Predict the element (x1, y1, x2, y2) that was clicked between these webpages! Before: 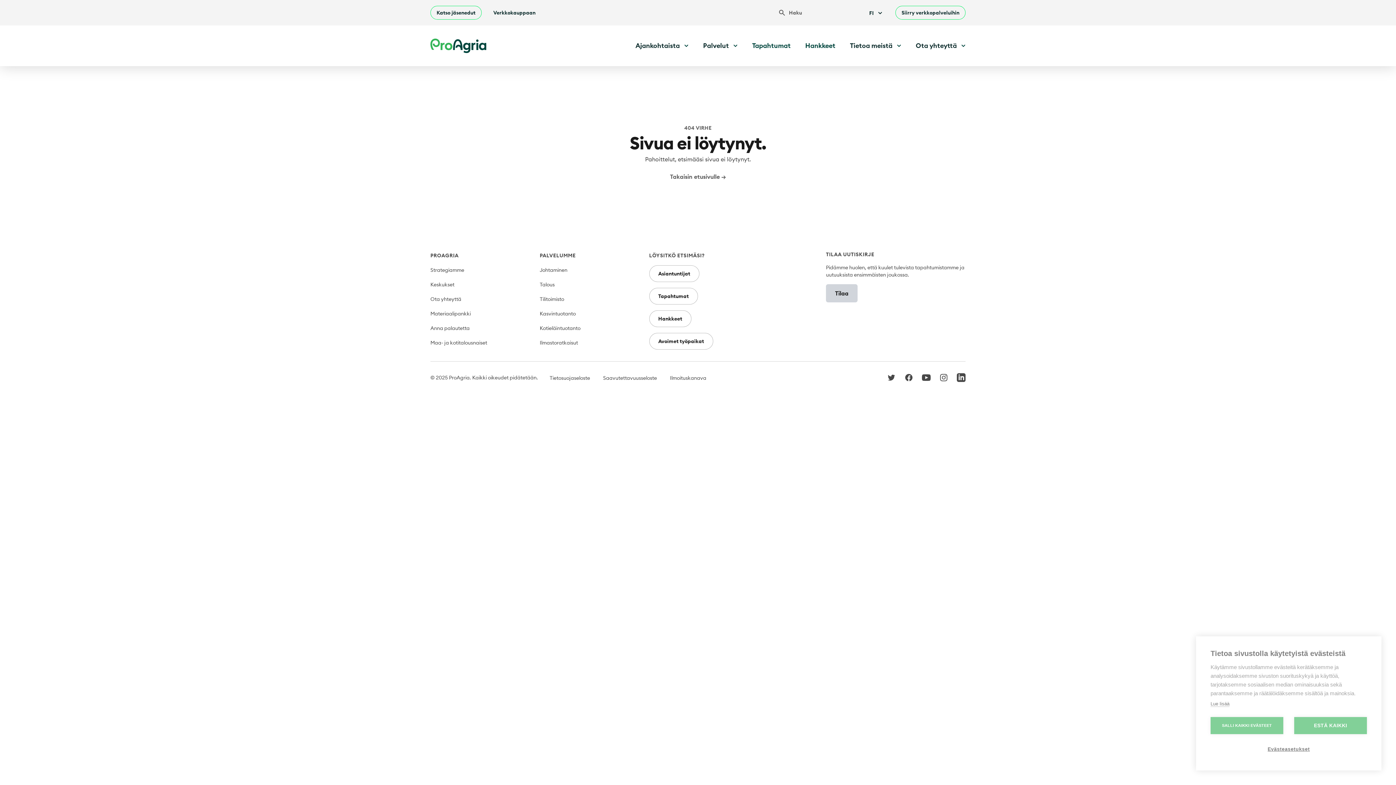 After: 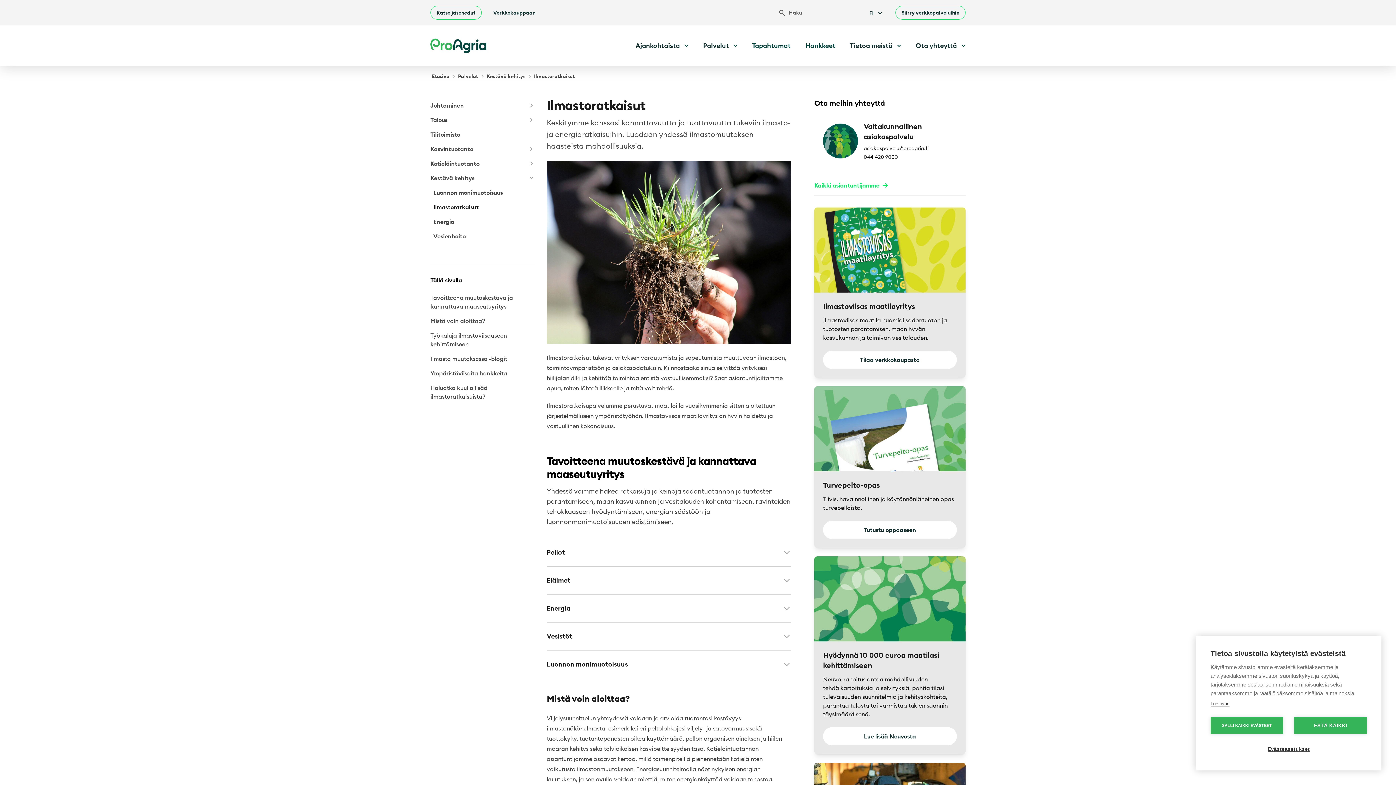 Action: bbox: (539, 339, 578, 346) label: Ilmastoratkaisut